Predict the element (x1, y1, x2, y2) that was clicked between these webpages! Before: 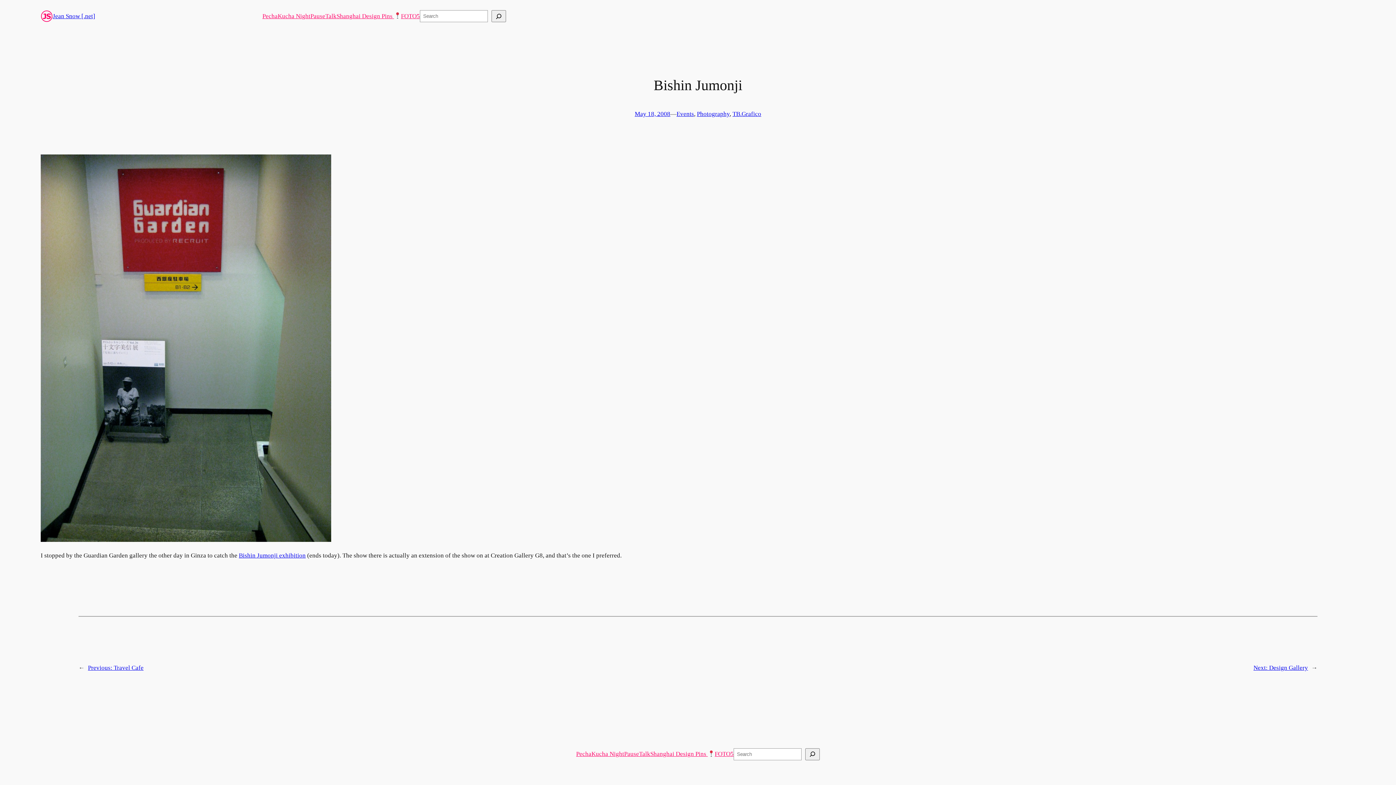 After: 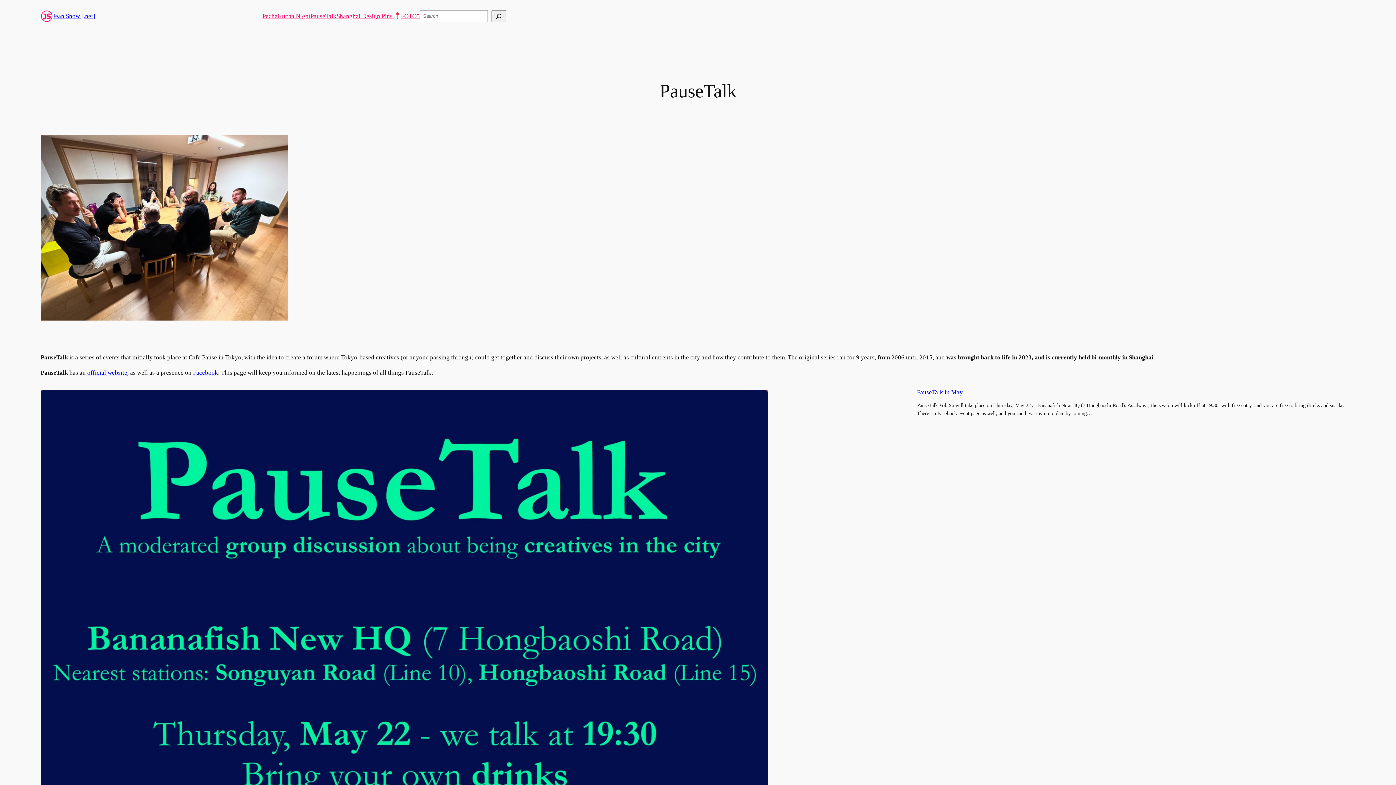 Action: label: PauseTalk bbox: (624, 749, 650, 759)